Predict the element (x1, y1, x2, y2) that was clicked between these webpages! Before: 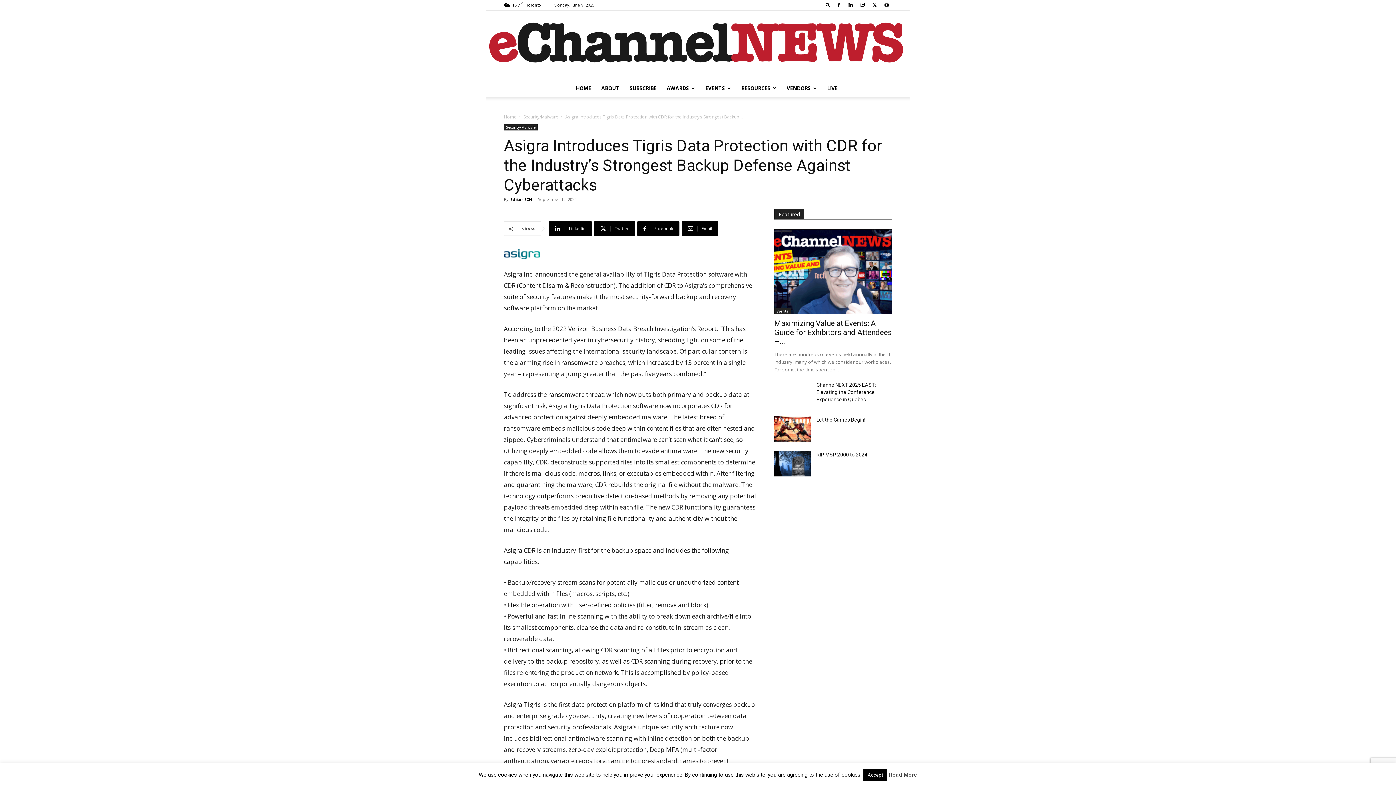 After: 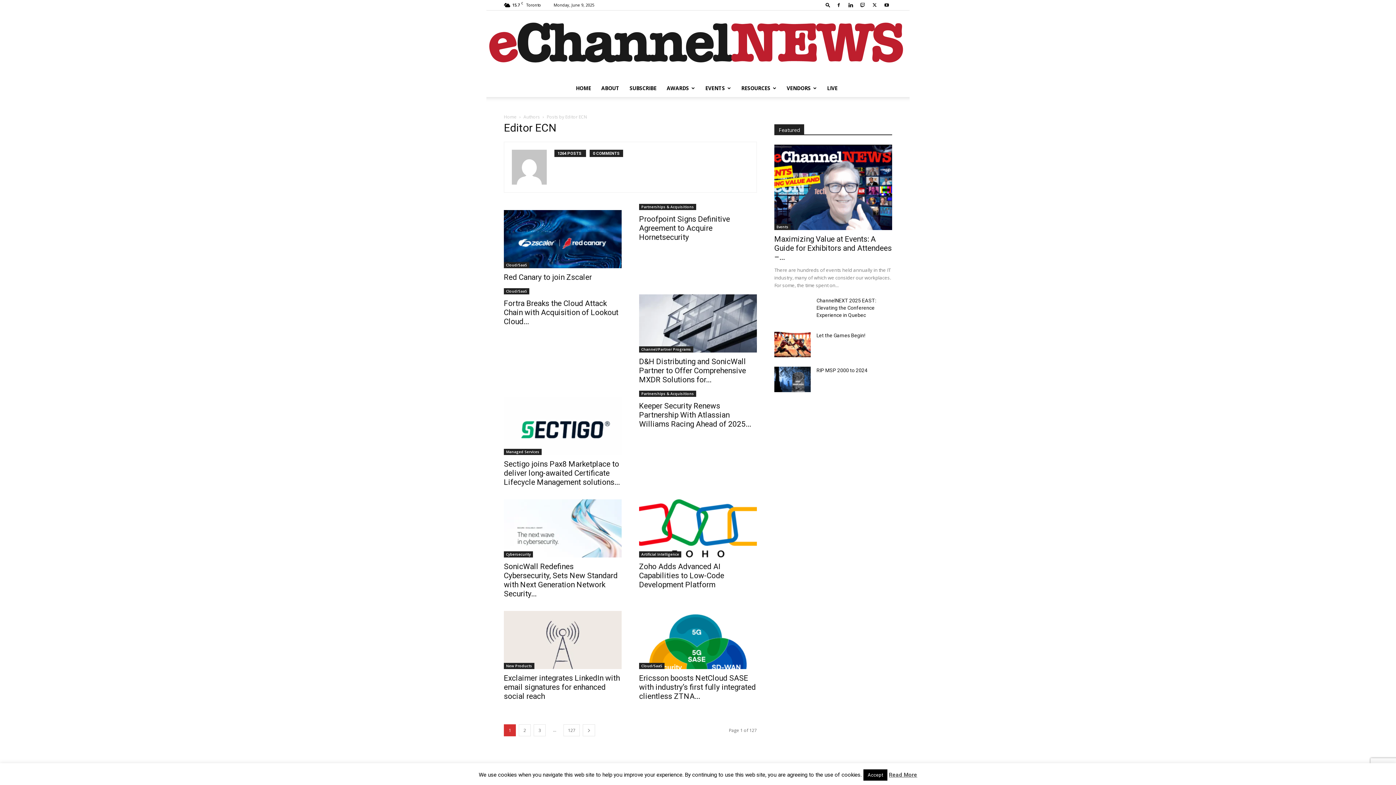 Action: bbox: (510, 196, 532, 202) label: Editor ECN